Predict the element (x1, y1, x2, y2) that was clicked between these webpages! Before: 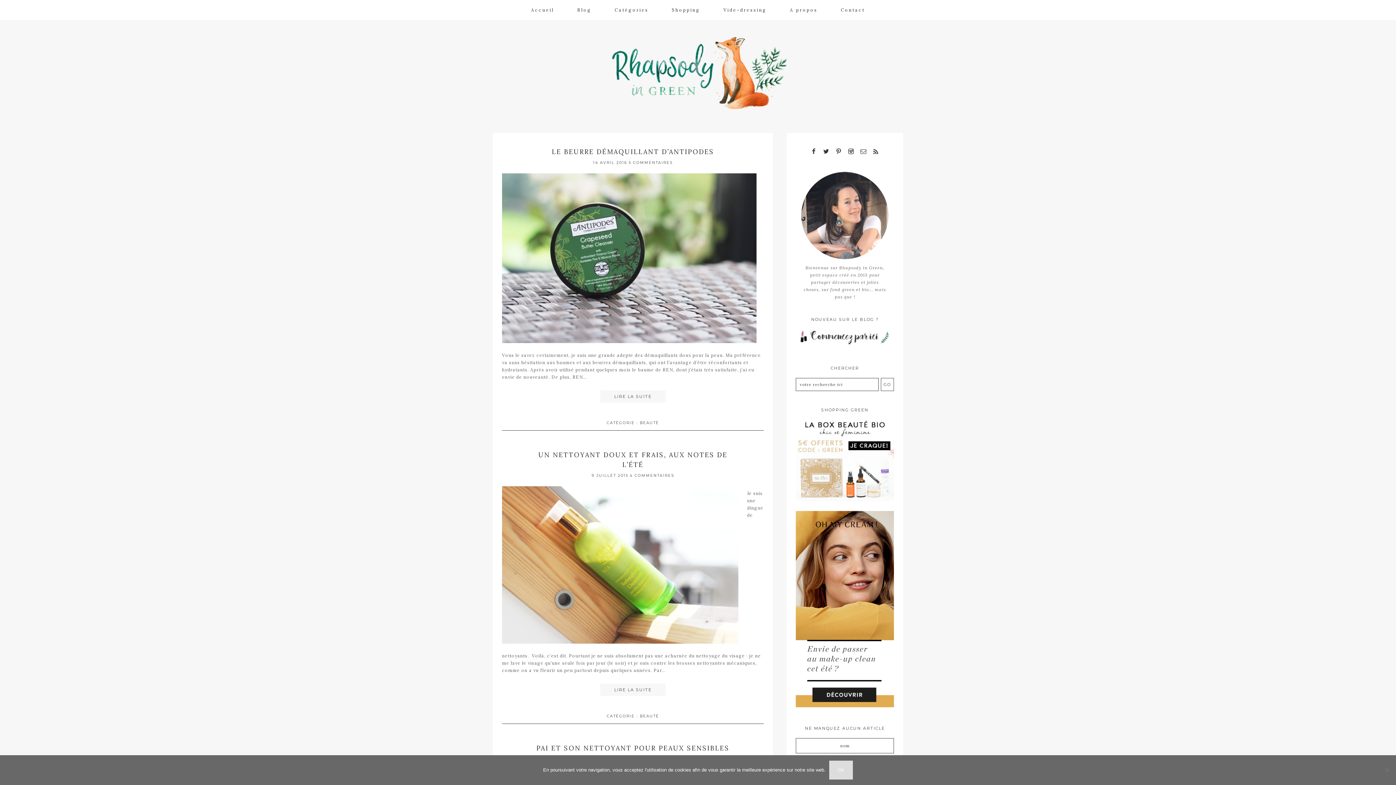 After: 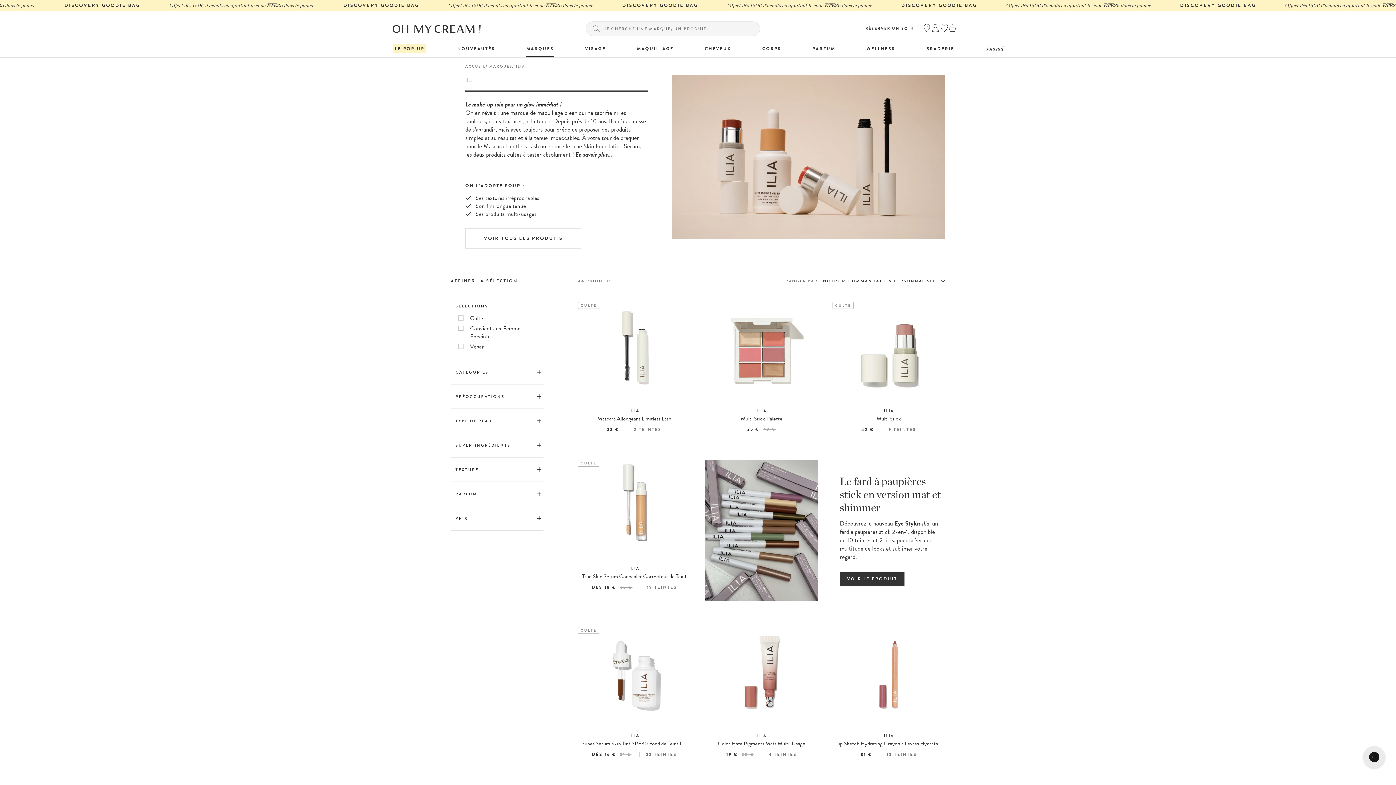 Action: bbox: (796, 703, 894, 708)